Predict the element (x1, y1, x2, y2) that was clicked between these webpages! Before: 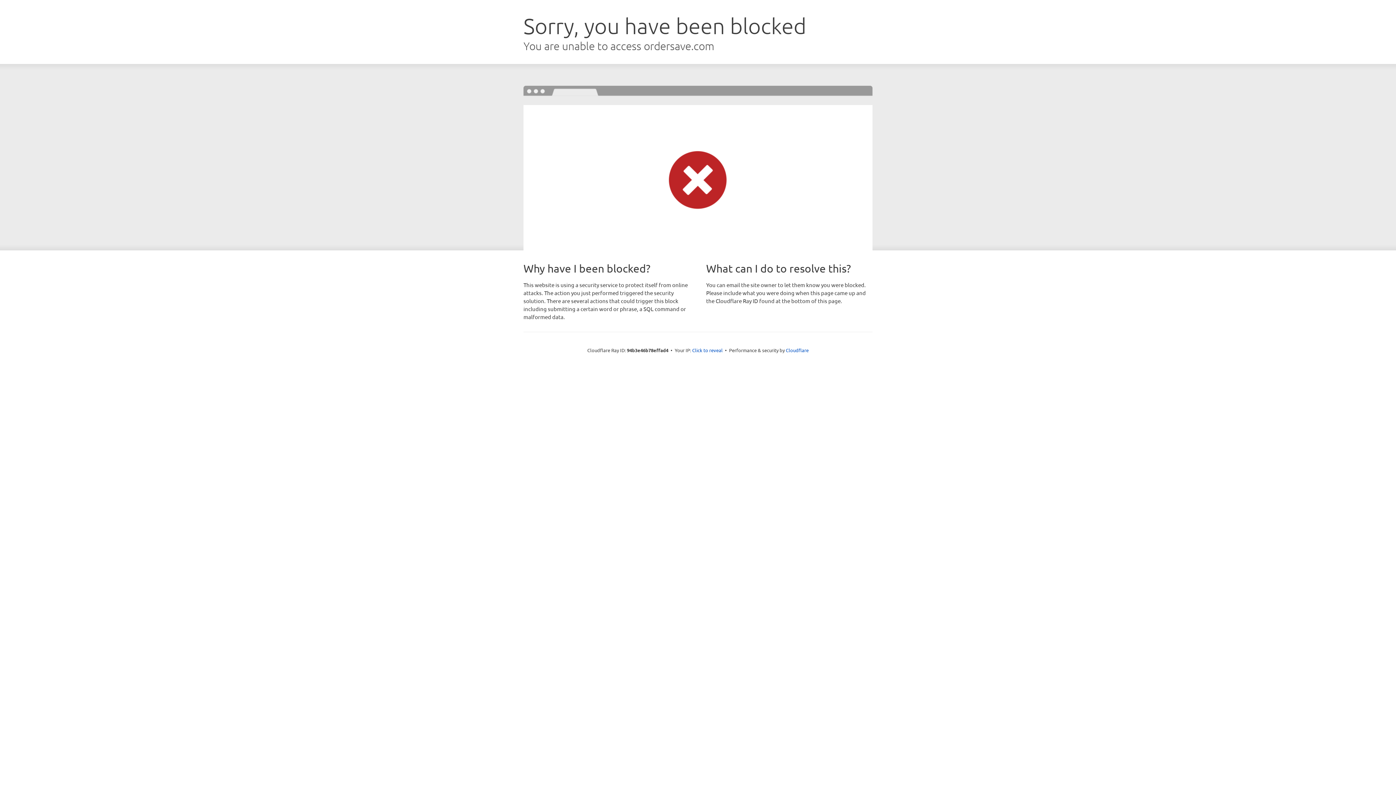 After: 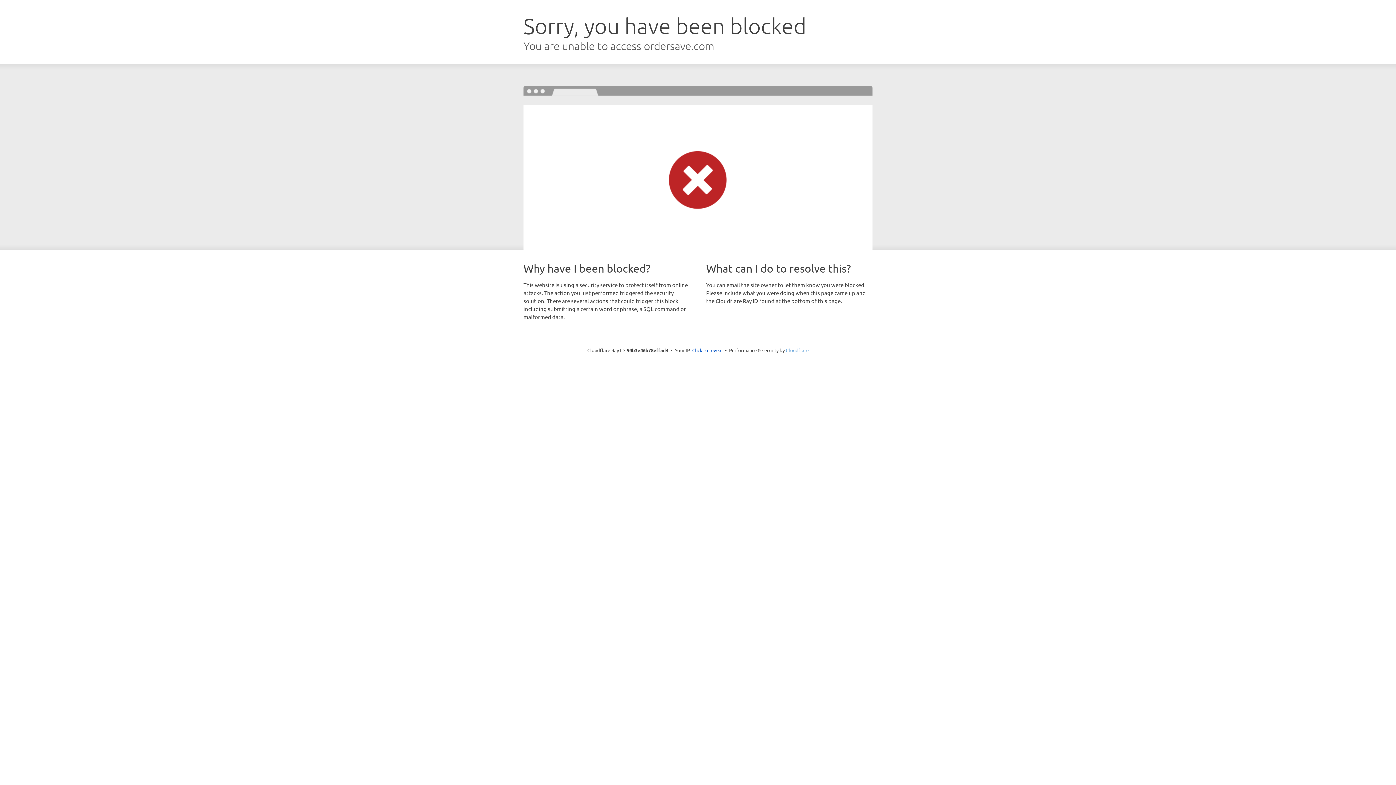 Action: bbox: (786, 347, 808, 353) label: Cloudflare